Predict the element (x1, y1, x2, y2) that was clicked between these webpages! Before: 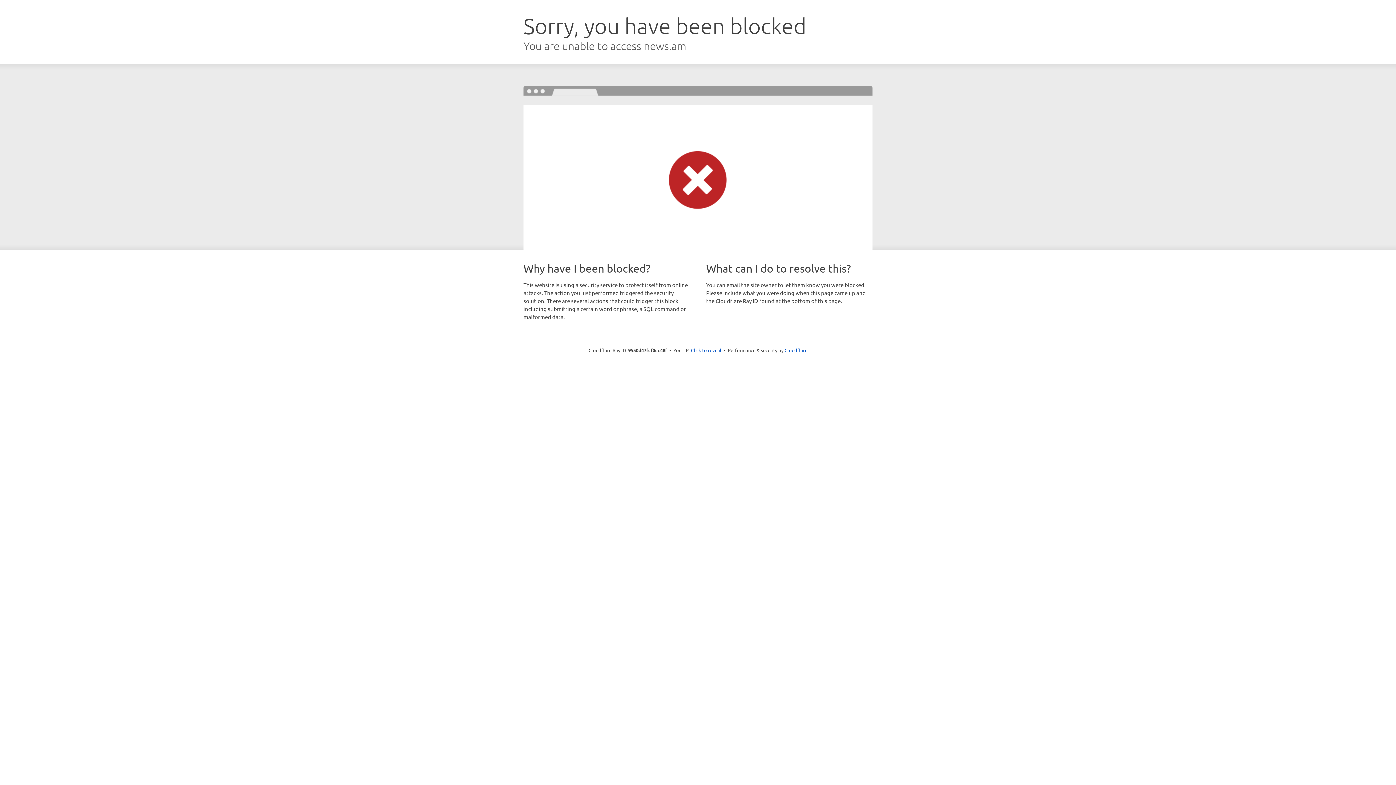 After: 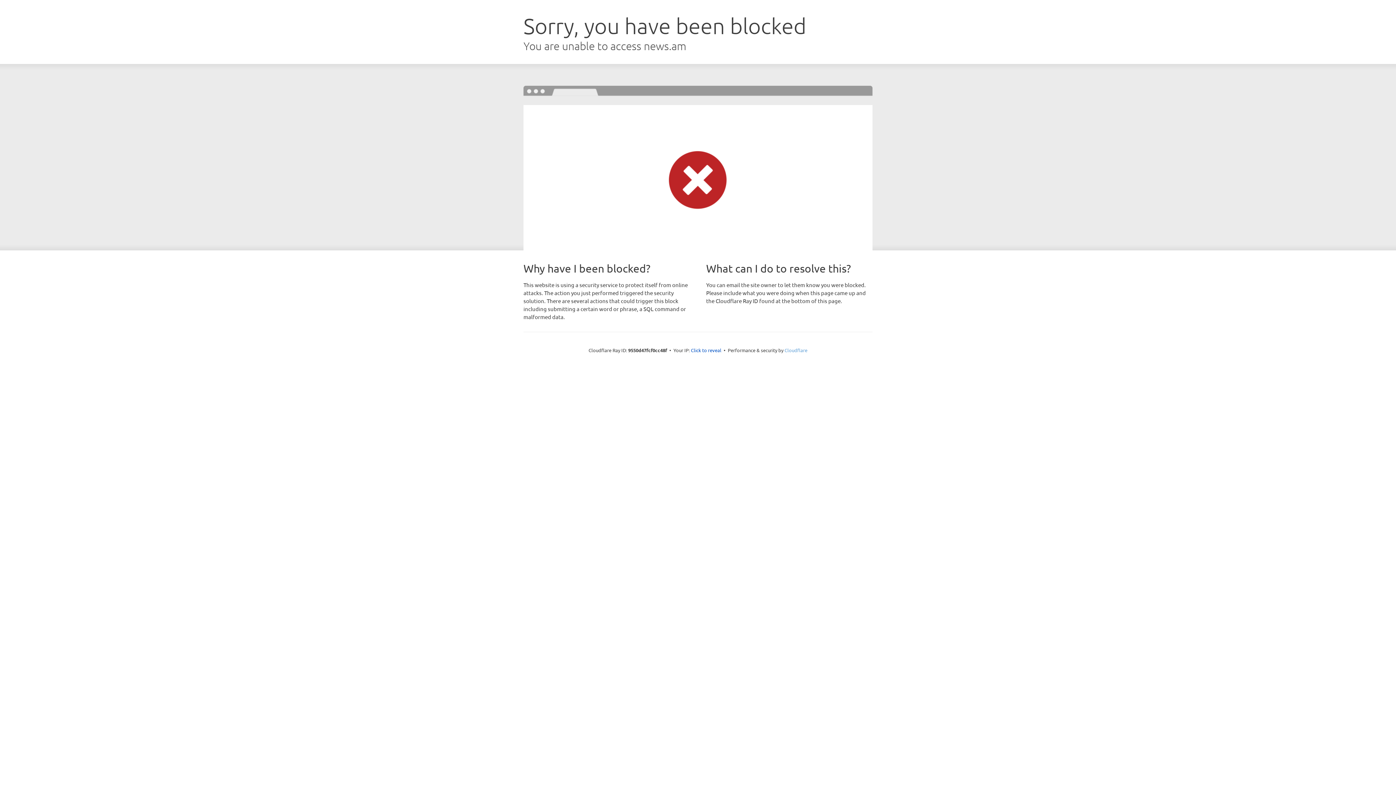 Action: label: Cloudflare bbox: (784, 347, 807, 353)